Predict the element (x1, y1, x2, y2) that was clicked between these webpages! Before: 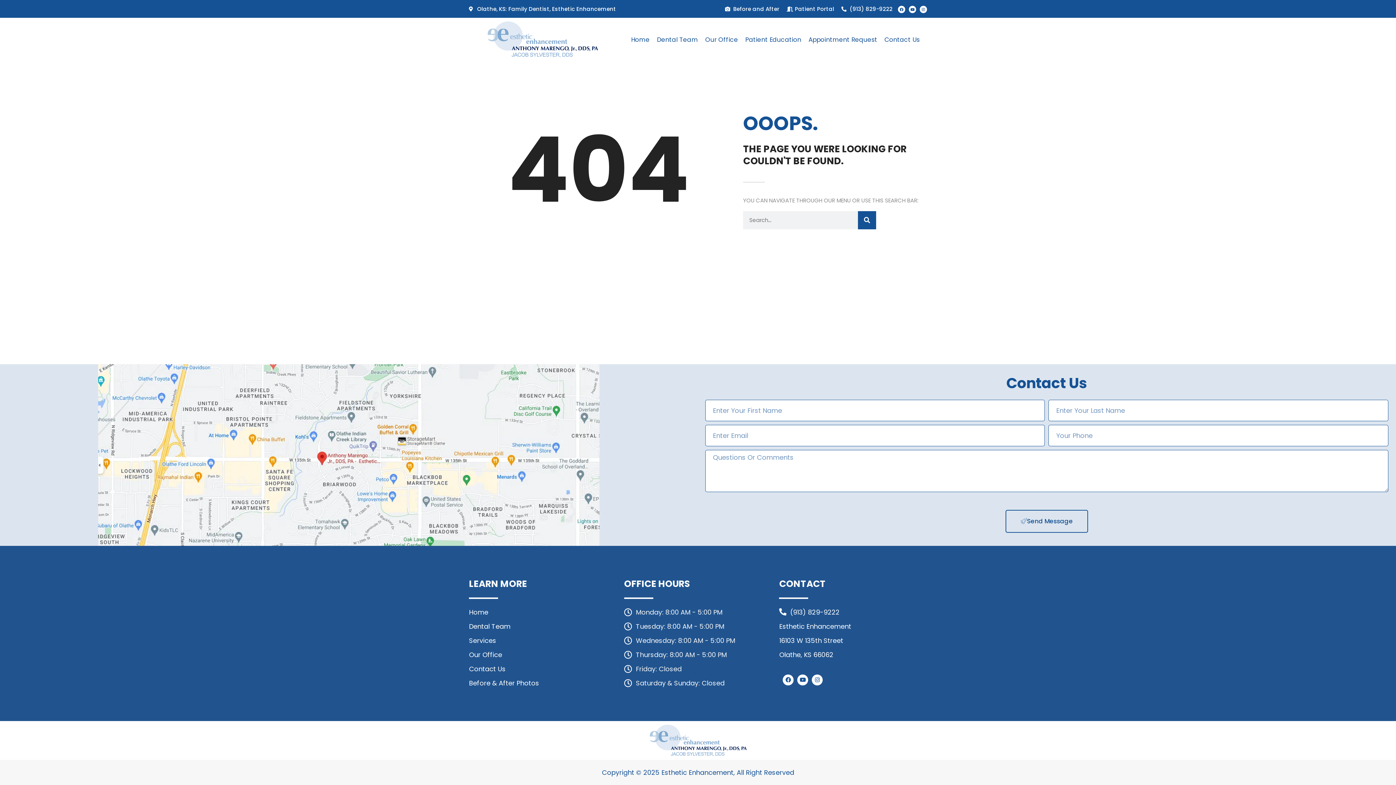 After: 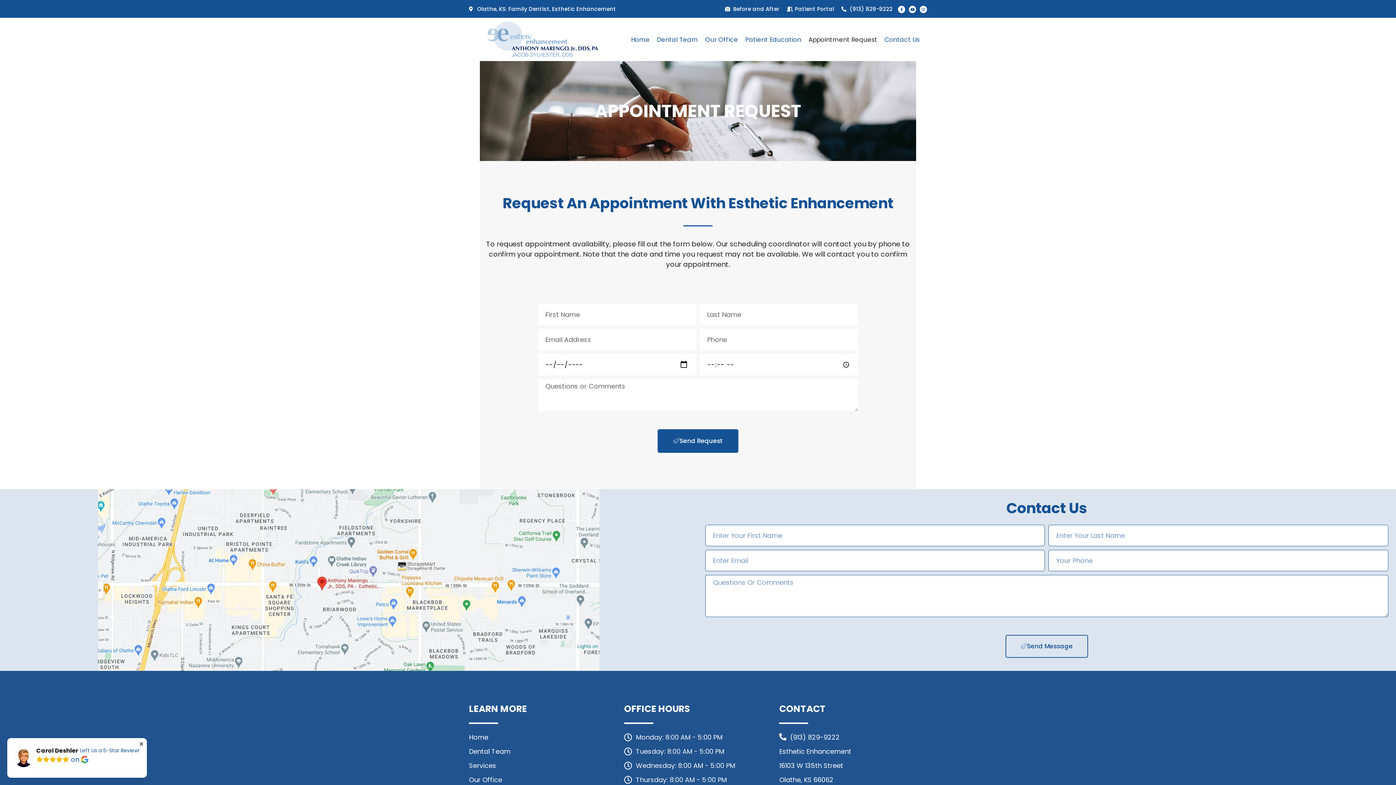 Action: label: Appointment Request bbox: (805, 31, 881, 47)